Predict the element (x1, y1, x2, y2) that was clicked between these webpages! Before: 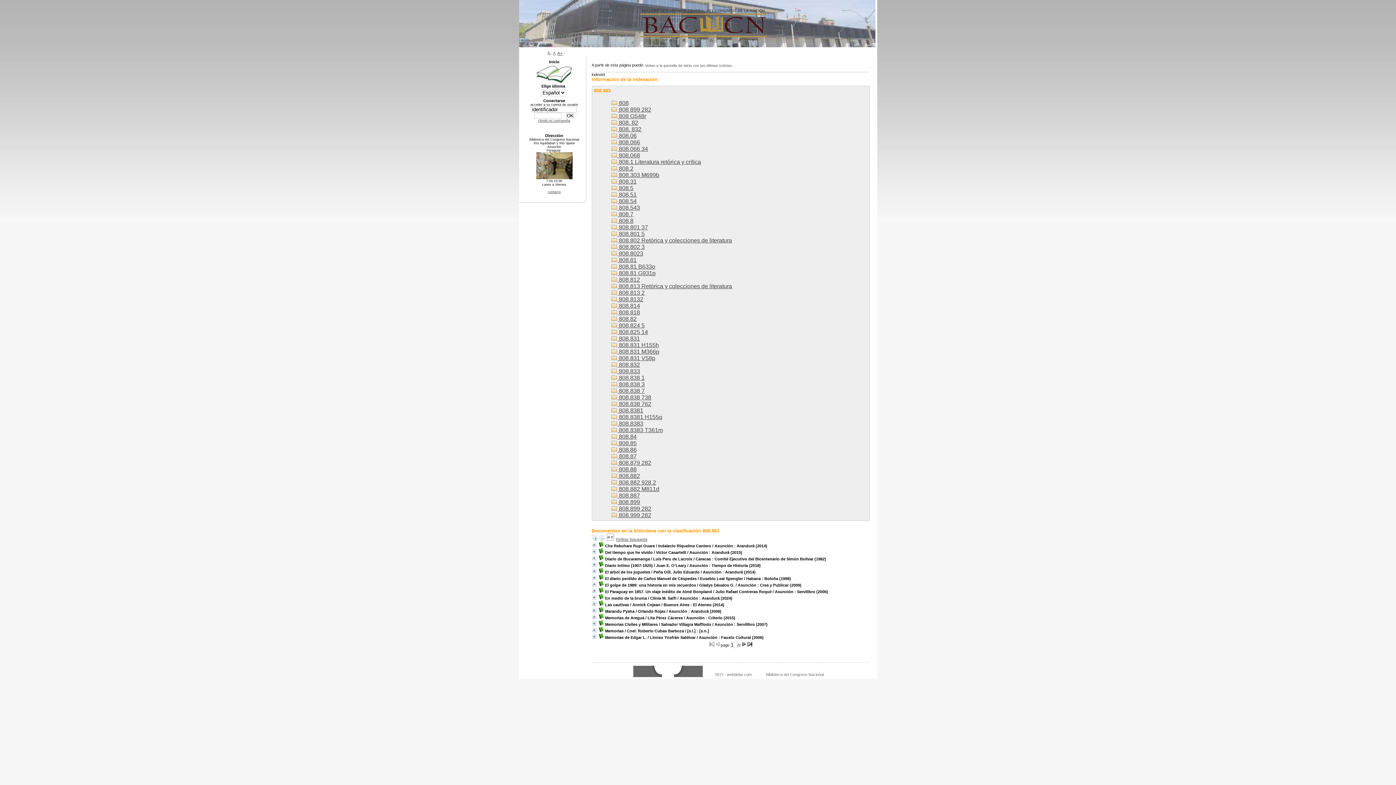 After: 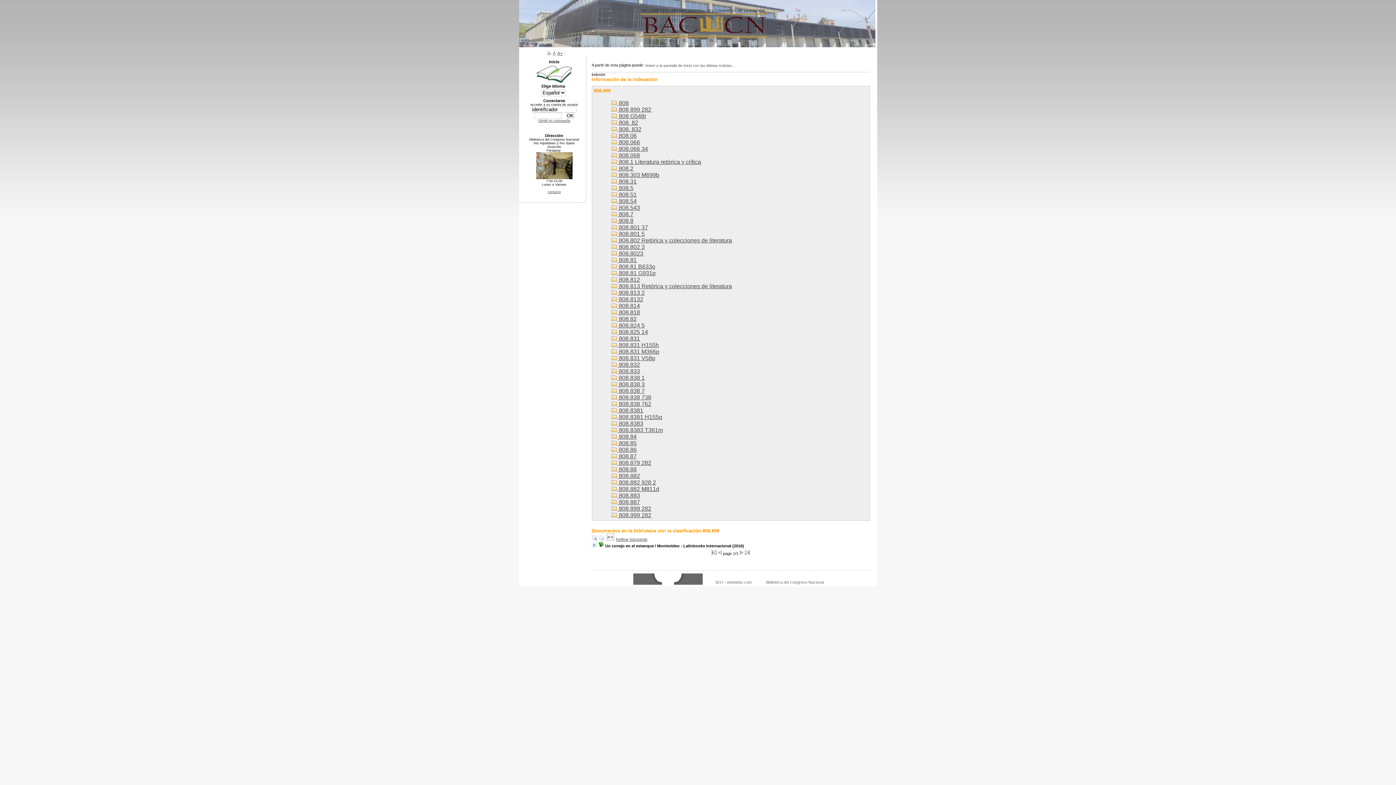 Action: label:  808.899 bbox: (611, 499, 640, 505)